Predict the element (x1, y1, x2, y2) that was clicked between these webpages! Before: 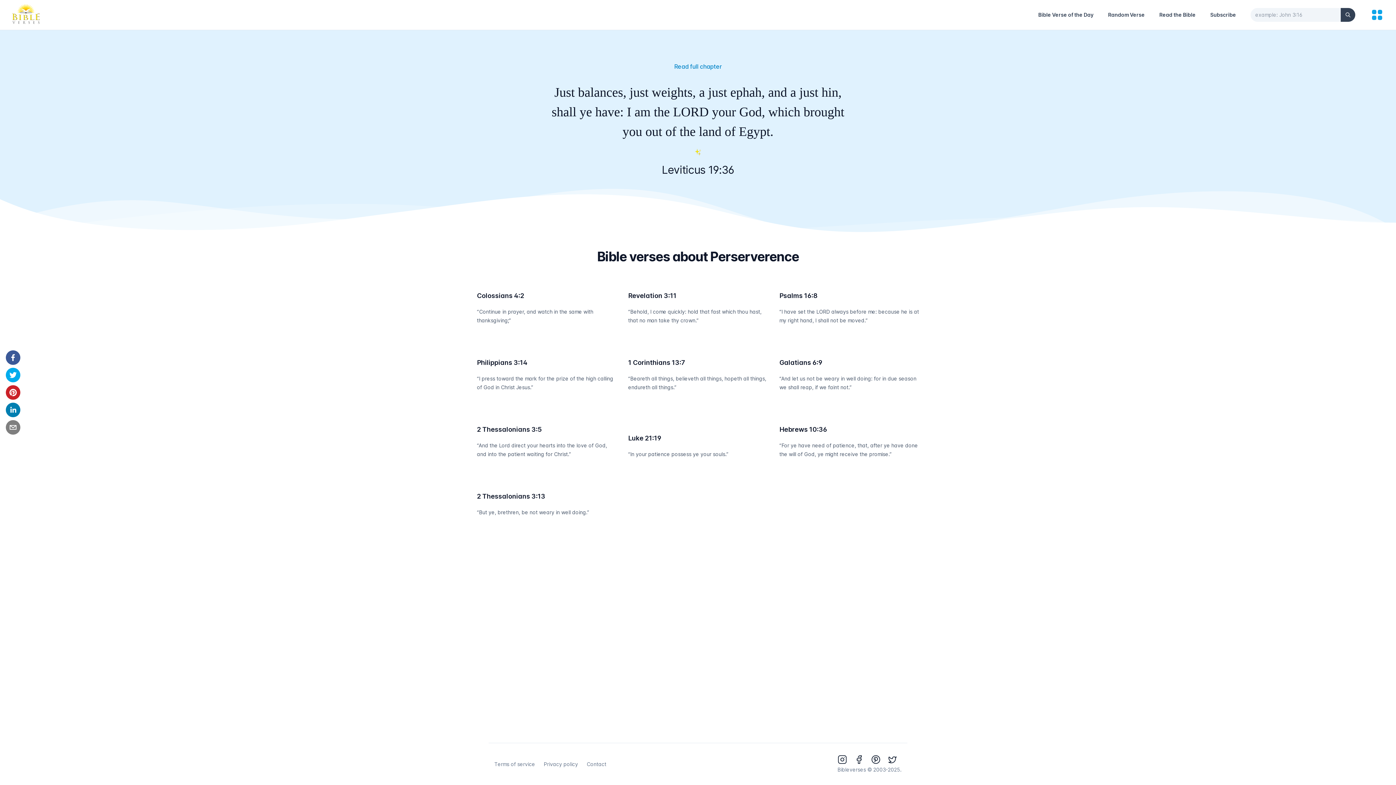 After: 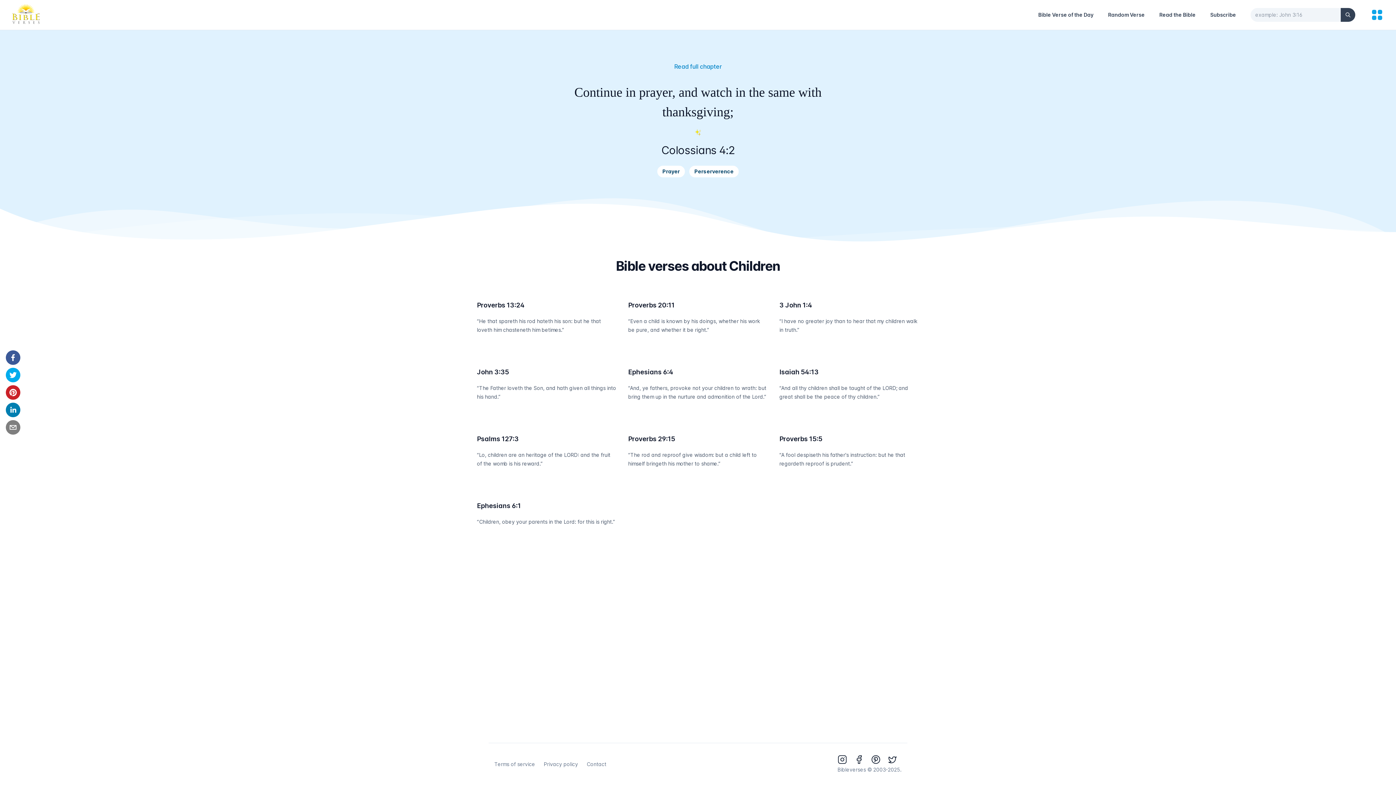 Action: bbox: (477, 292, 524, 299) label: Colossians 4:2